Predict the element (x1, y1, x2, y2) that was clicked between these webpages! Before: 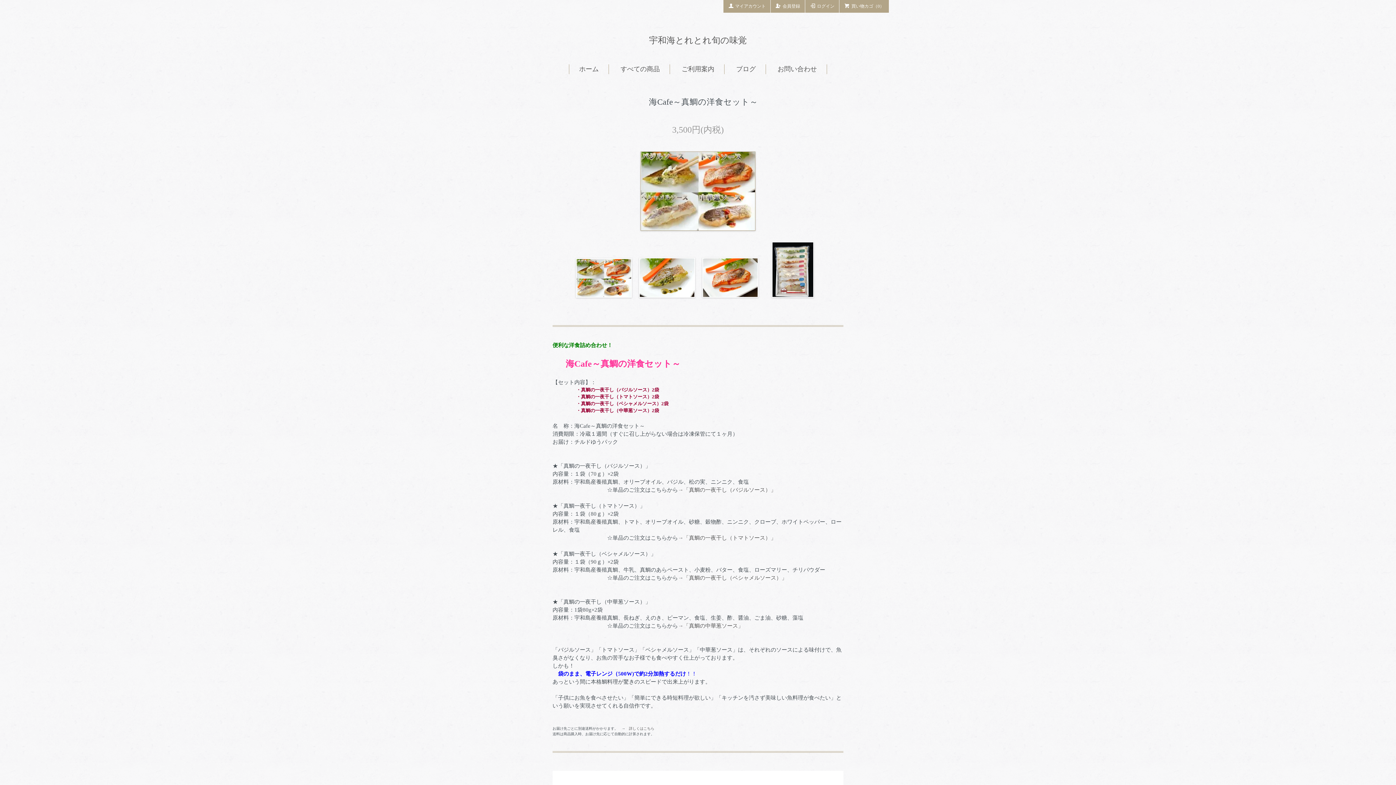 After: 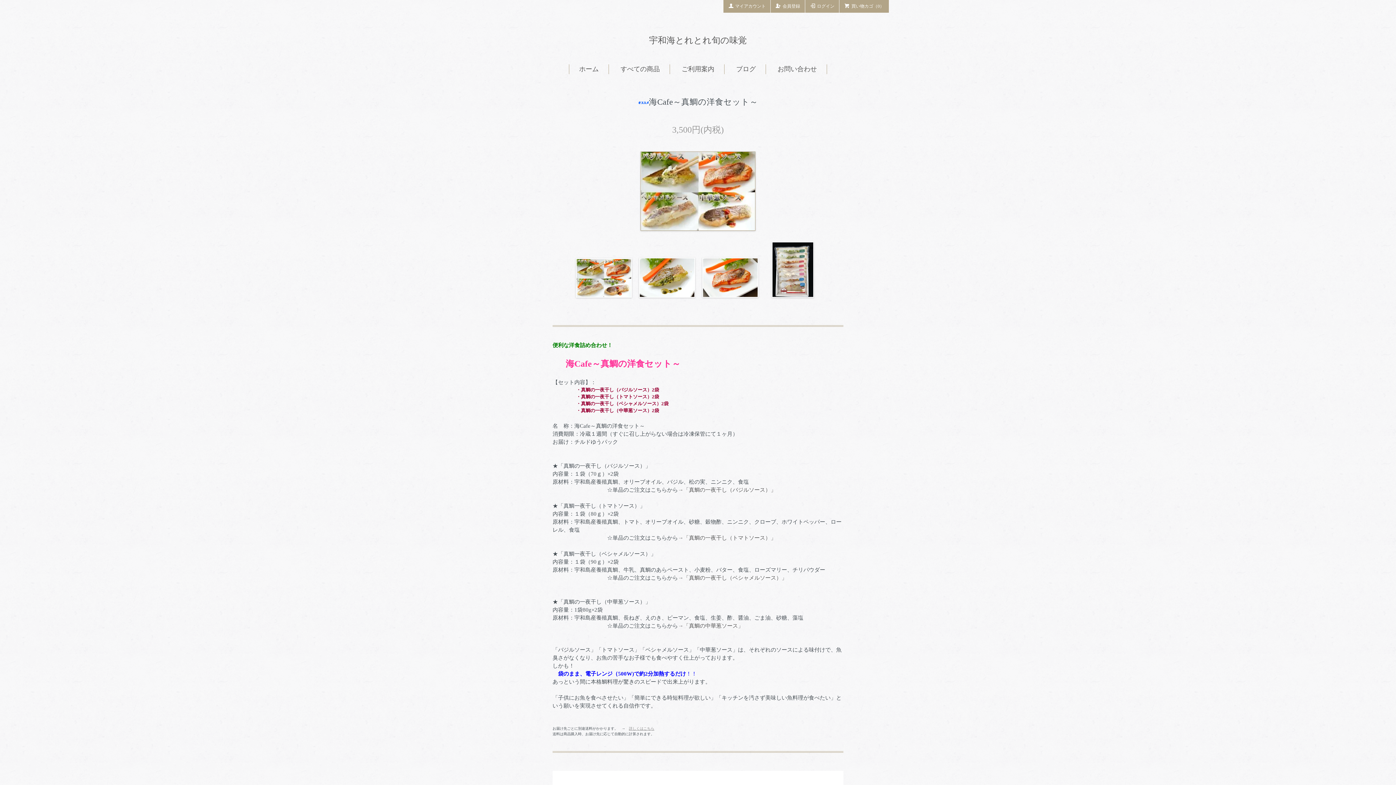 Action: label: 詳しくはこちら bbox: (629, 726, 654, 730)